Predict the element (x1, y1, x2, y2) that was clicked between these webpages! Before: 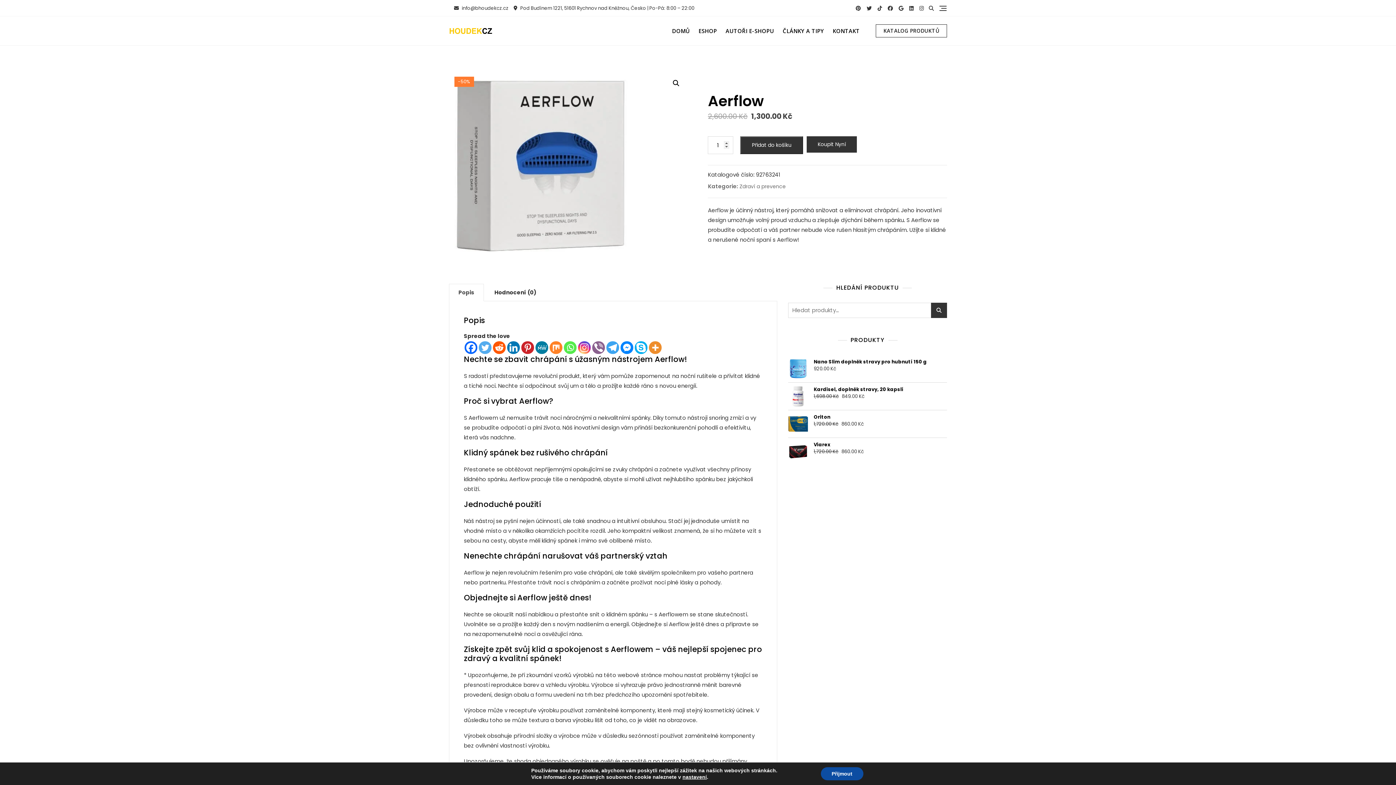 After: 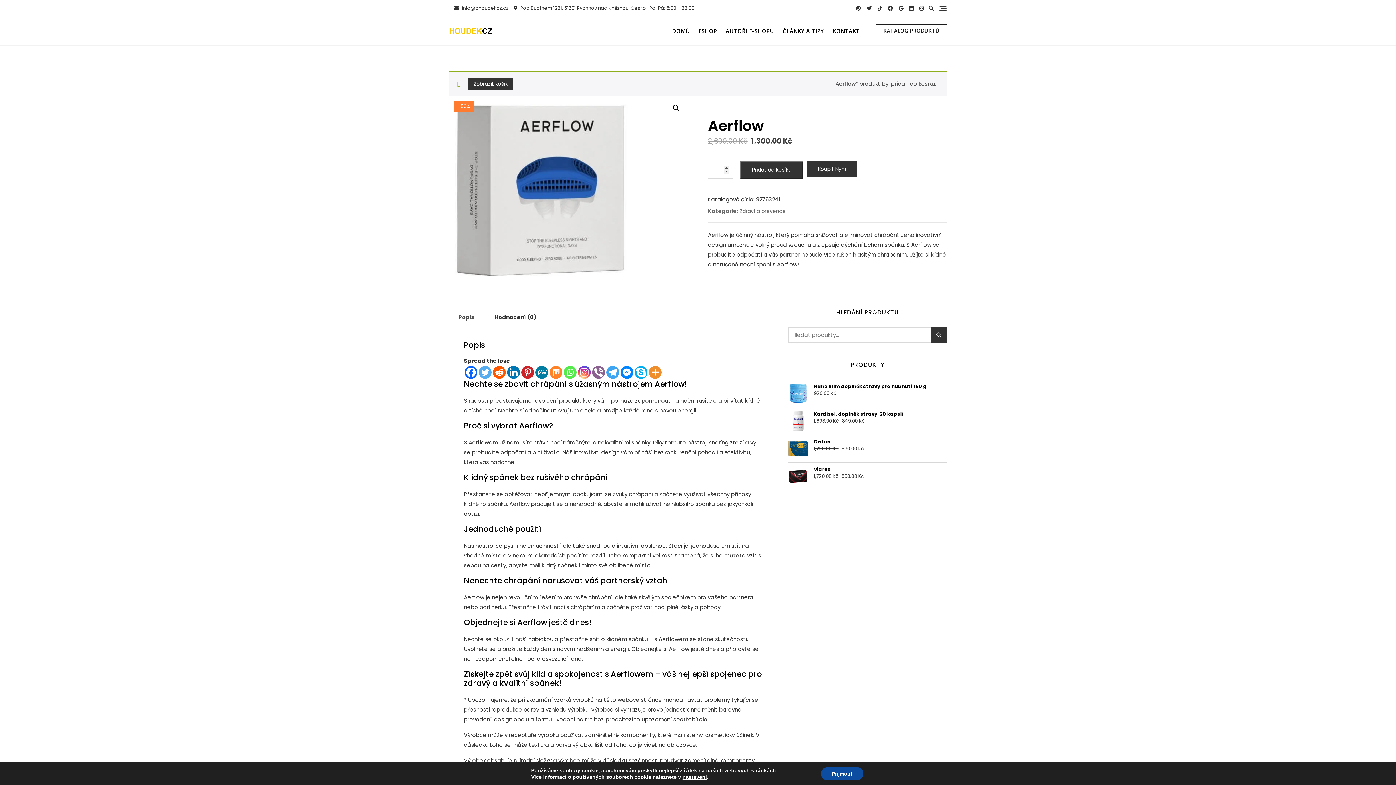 Action: bbox: (740, 136, 803, 154) label: Přidat do košíku